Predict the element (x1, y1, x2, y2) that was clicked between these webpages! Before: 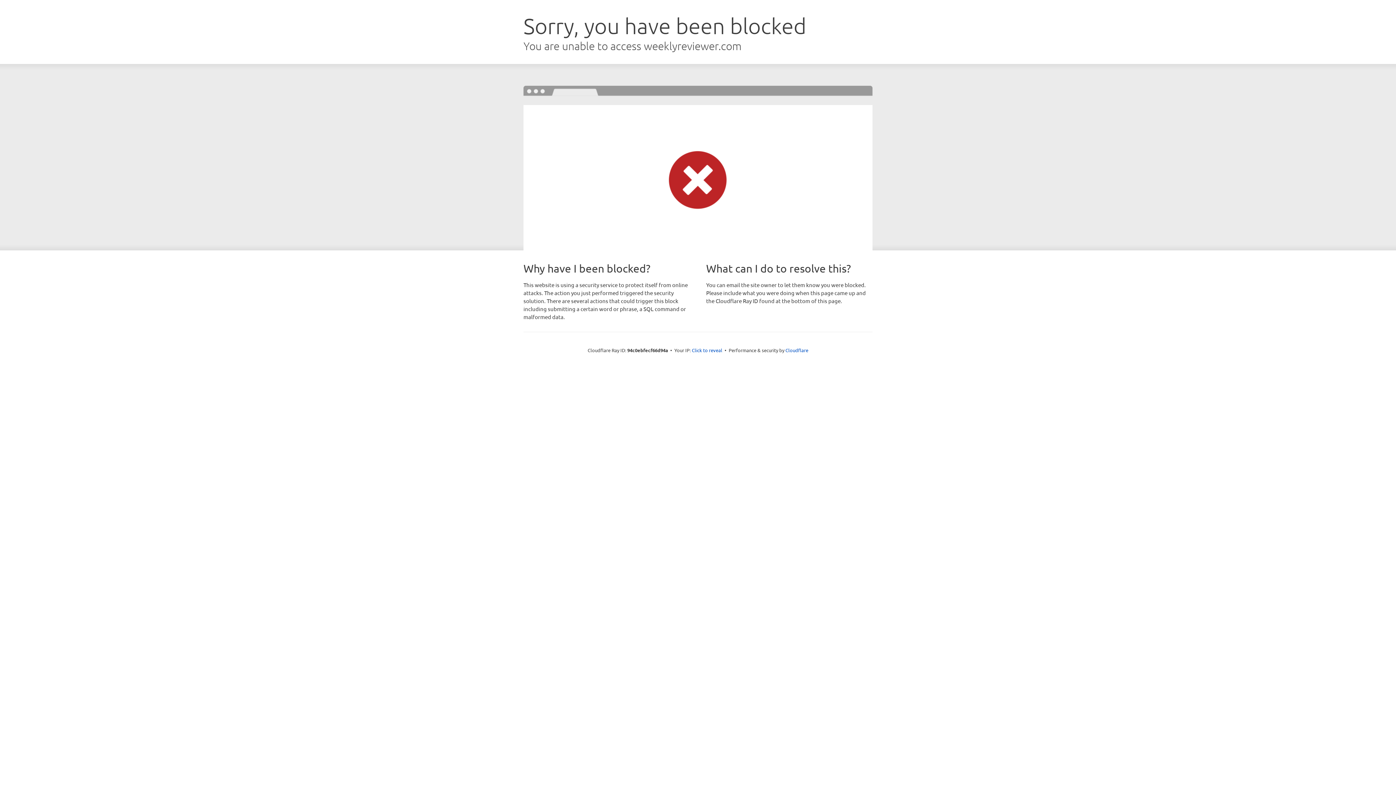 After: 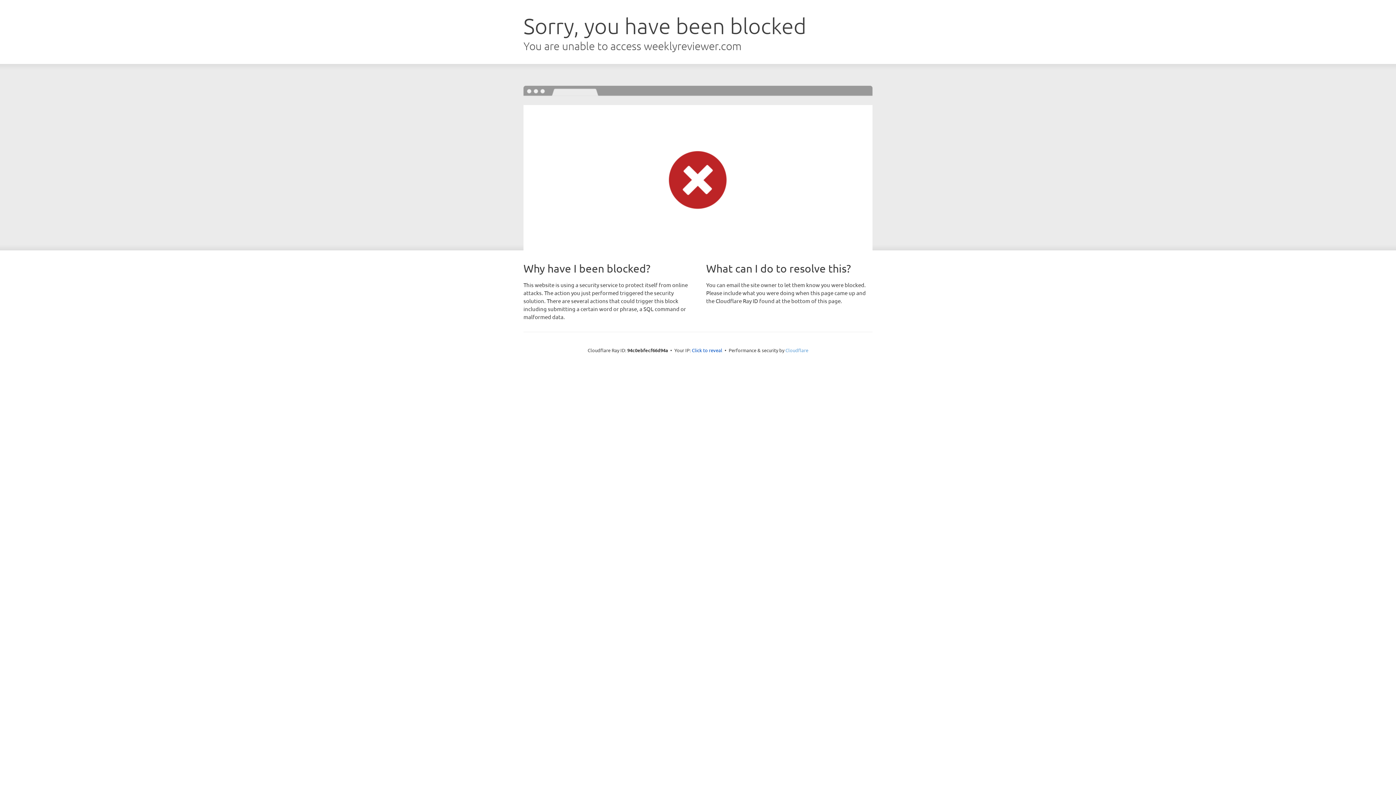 Action: label: Cloudflare bbox: (785, 347, 808, 353)